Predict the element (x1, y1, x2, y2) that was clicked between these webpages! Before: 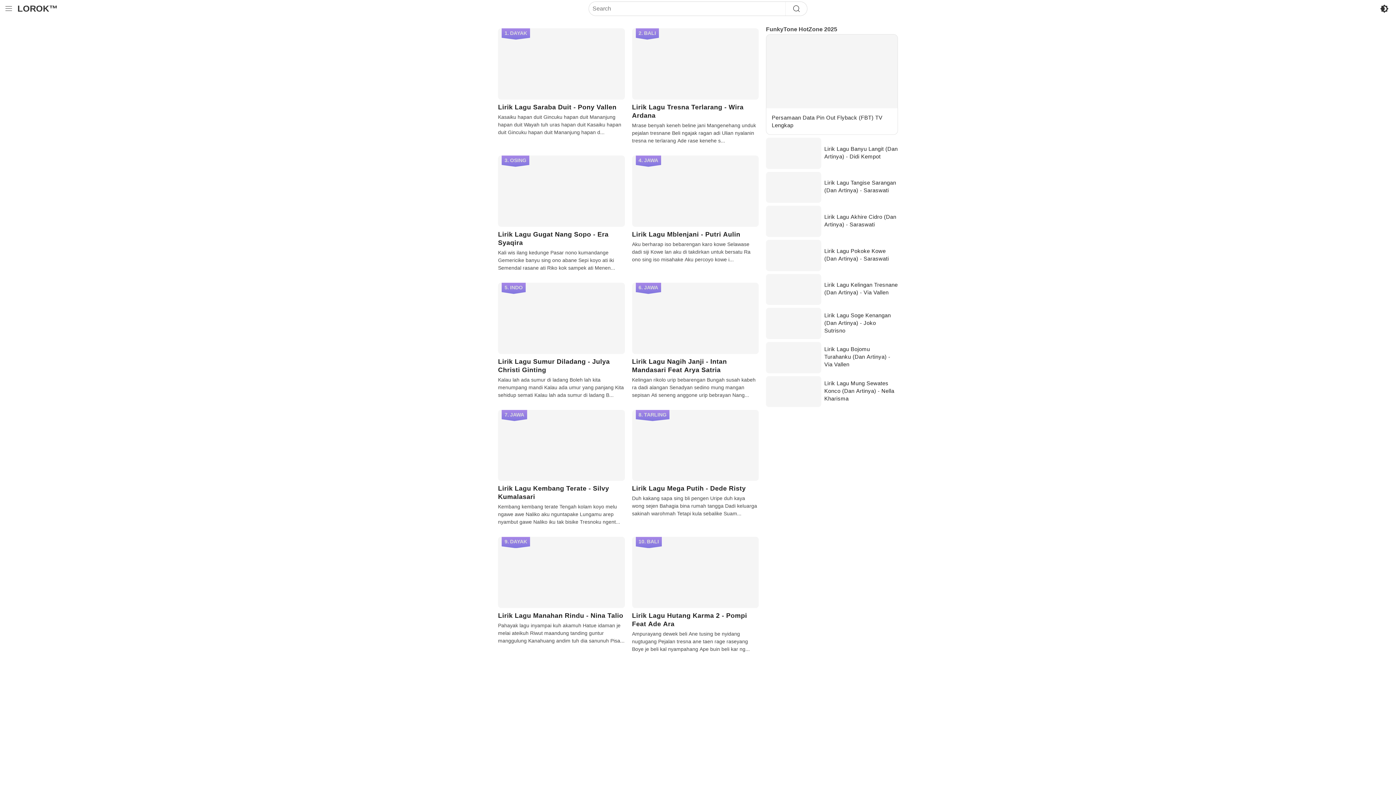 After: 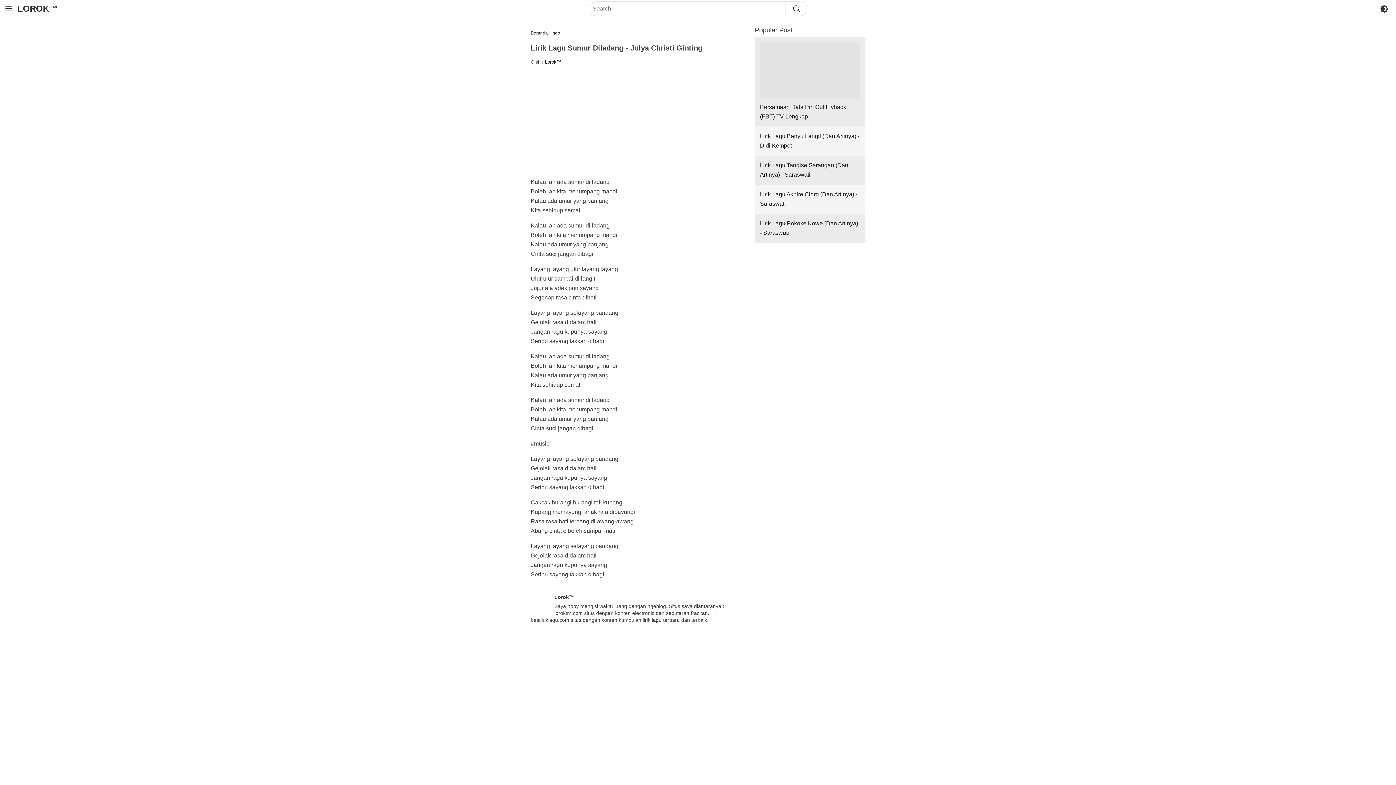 Action: bbox: (498, 282, 624, 354) label: INDO